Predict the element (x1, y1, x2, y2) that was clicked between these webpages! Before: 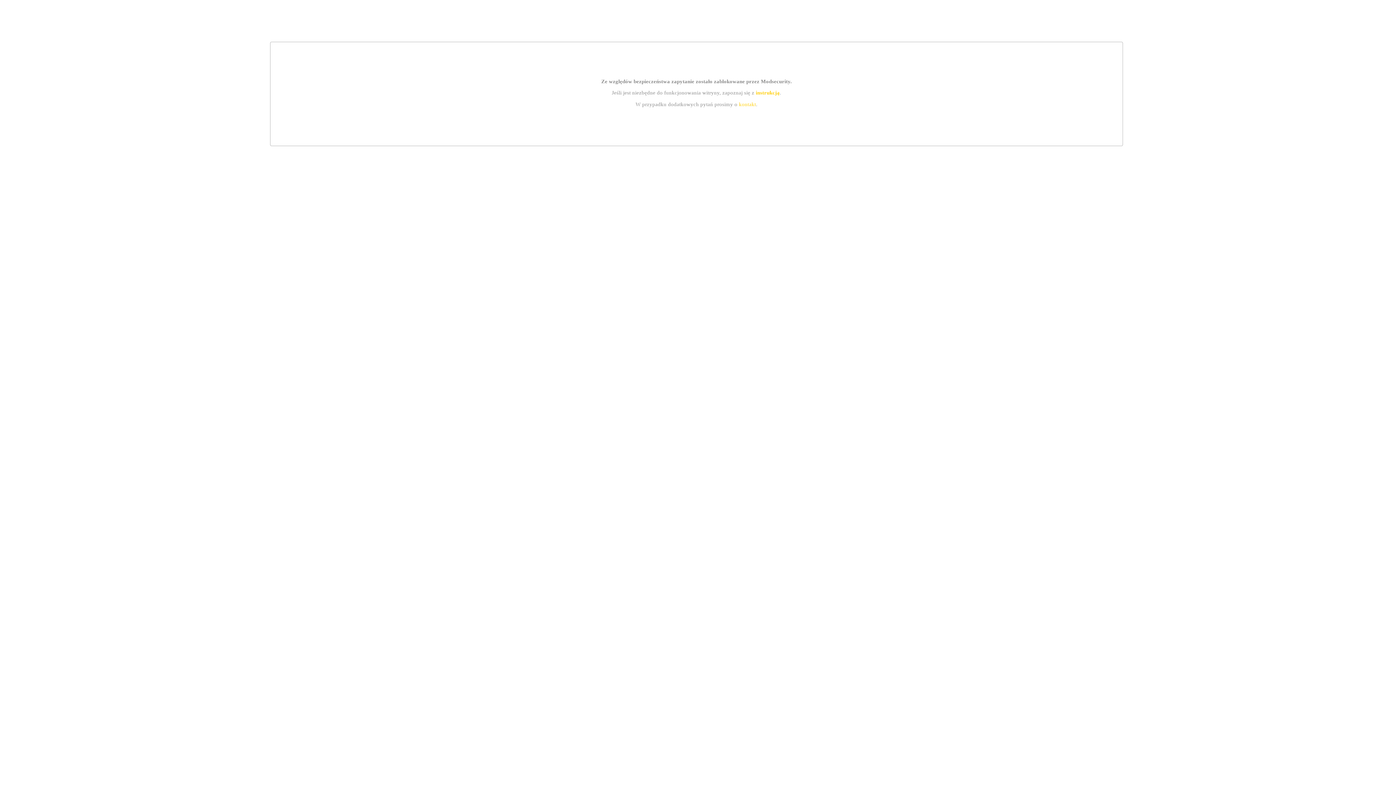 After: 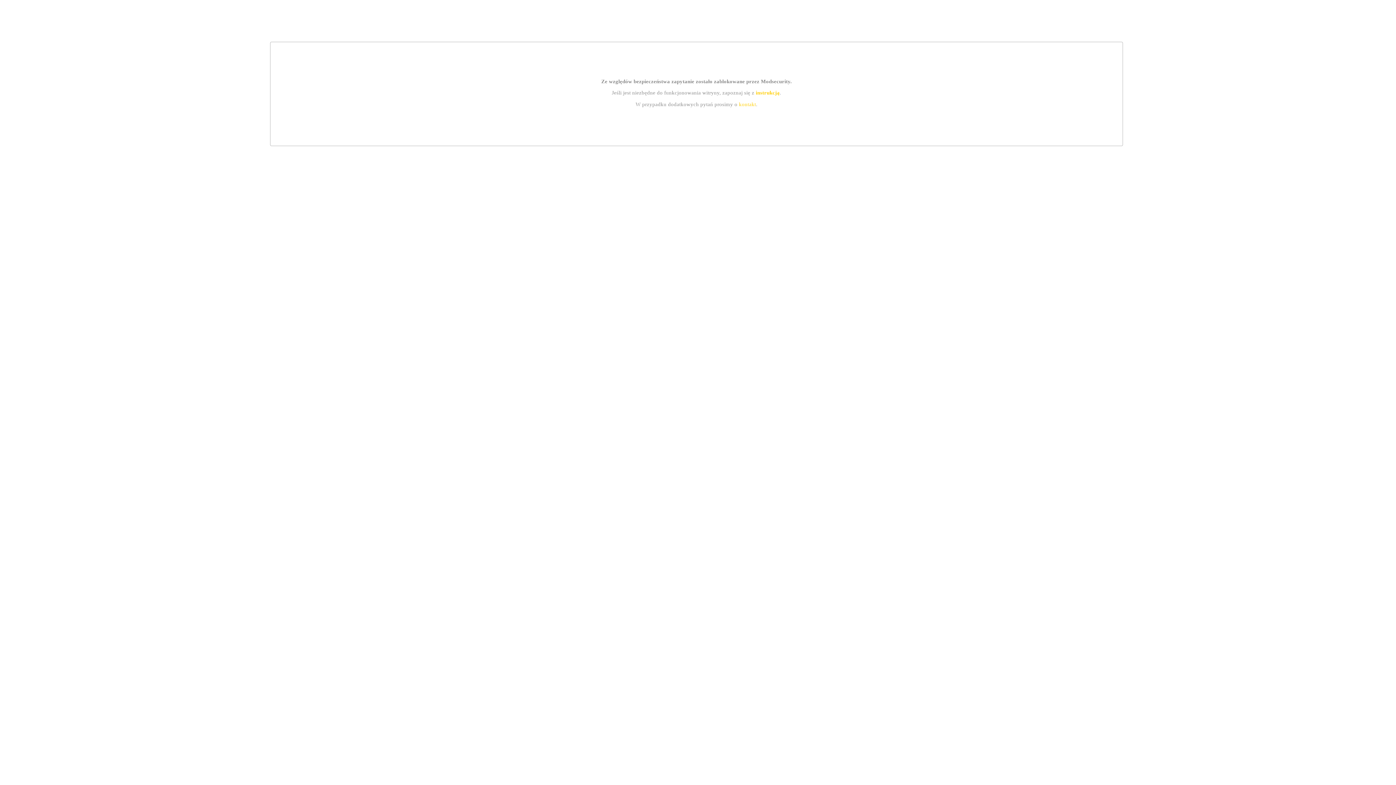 Action: label: instrukcją bbox: (755, 89, 779, 95)